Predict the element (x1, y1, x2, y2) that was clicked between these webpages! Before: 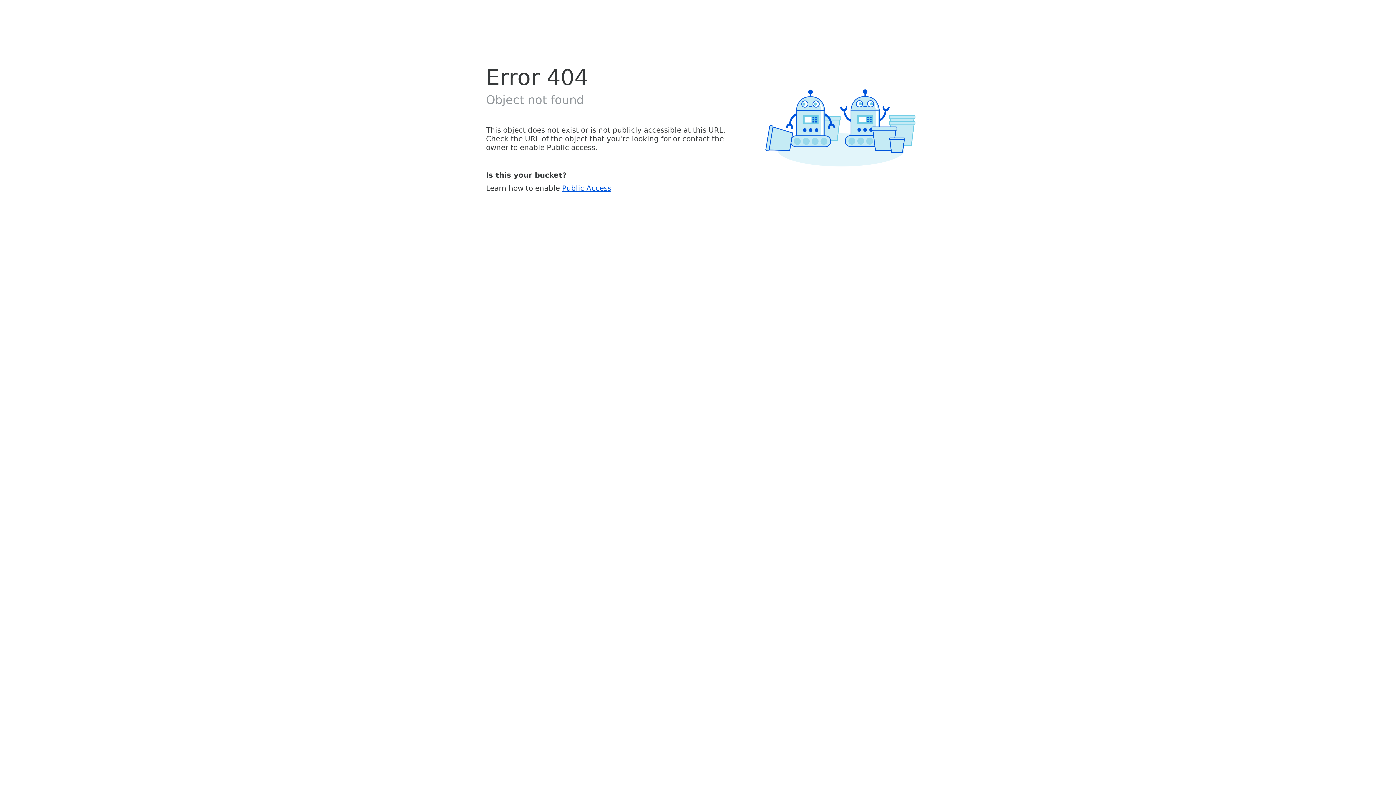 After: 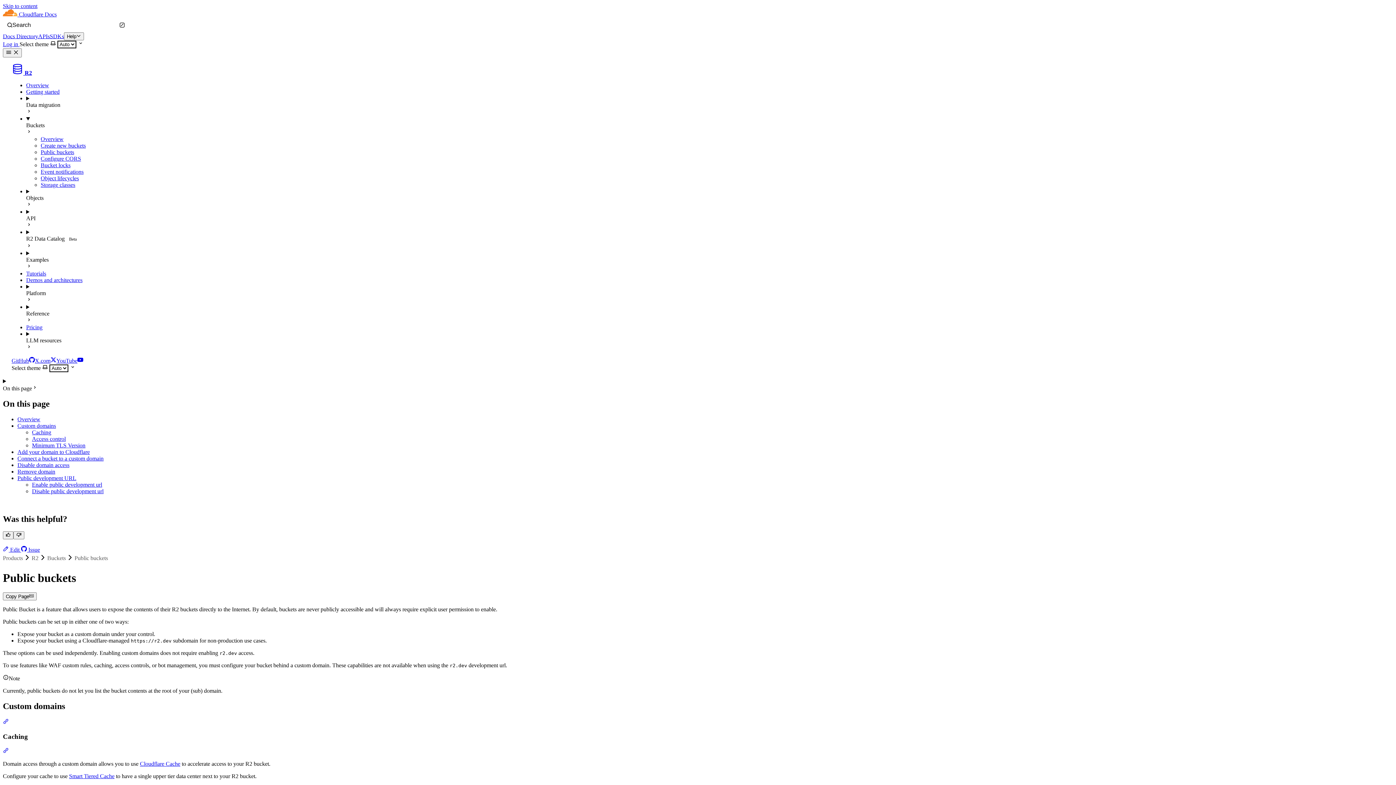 Action: bbox: (562, 183, 611, 192) label: Public Access